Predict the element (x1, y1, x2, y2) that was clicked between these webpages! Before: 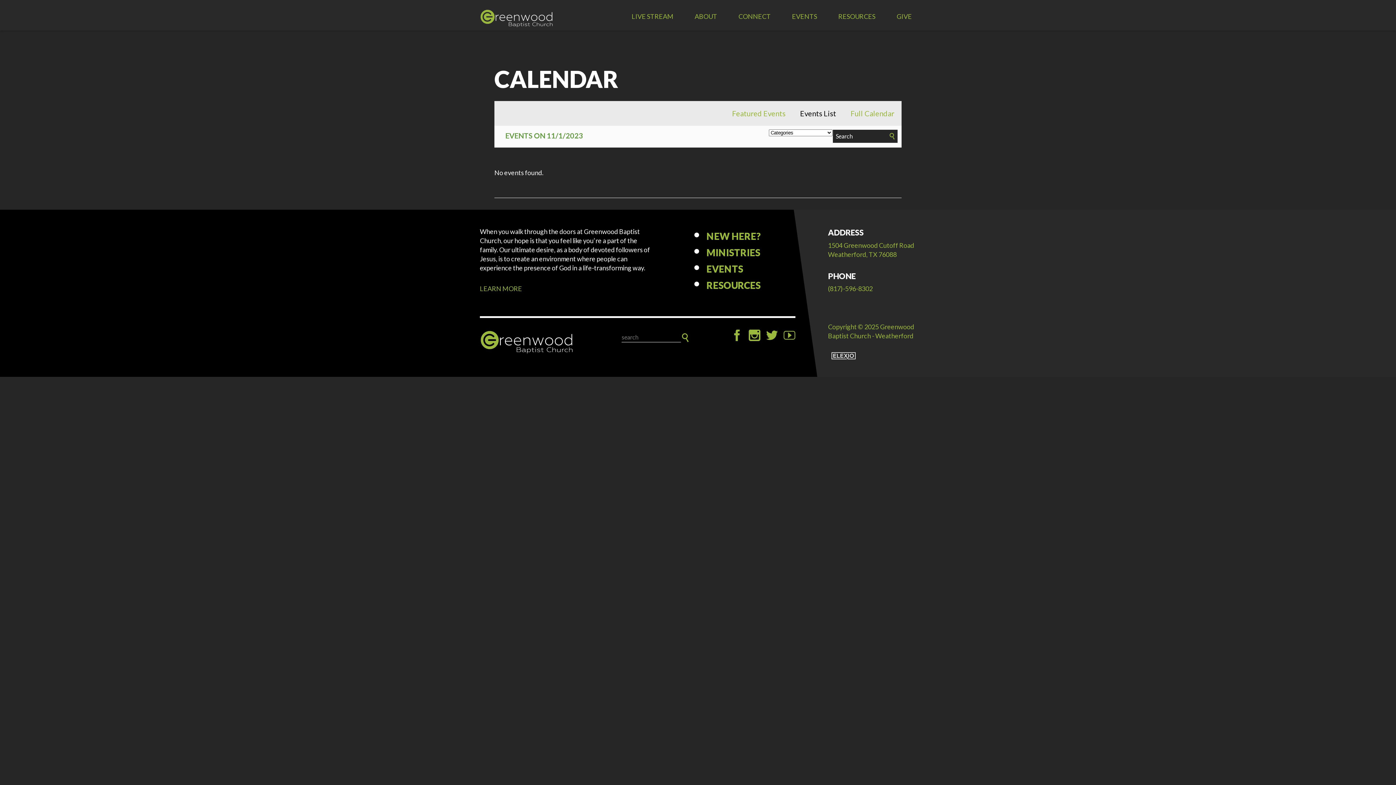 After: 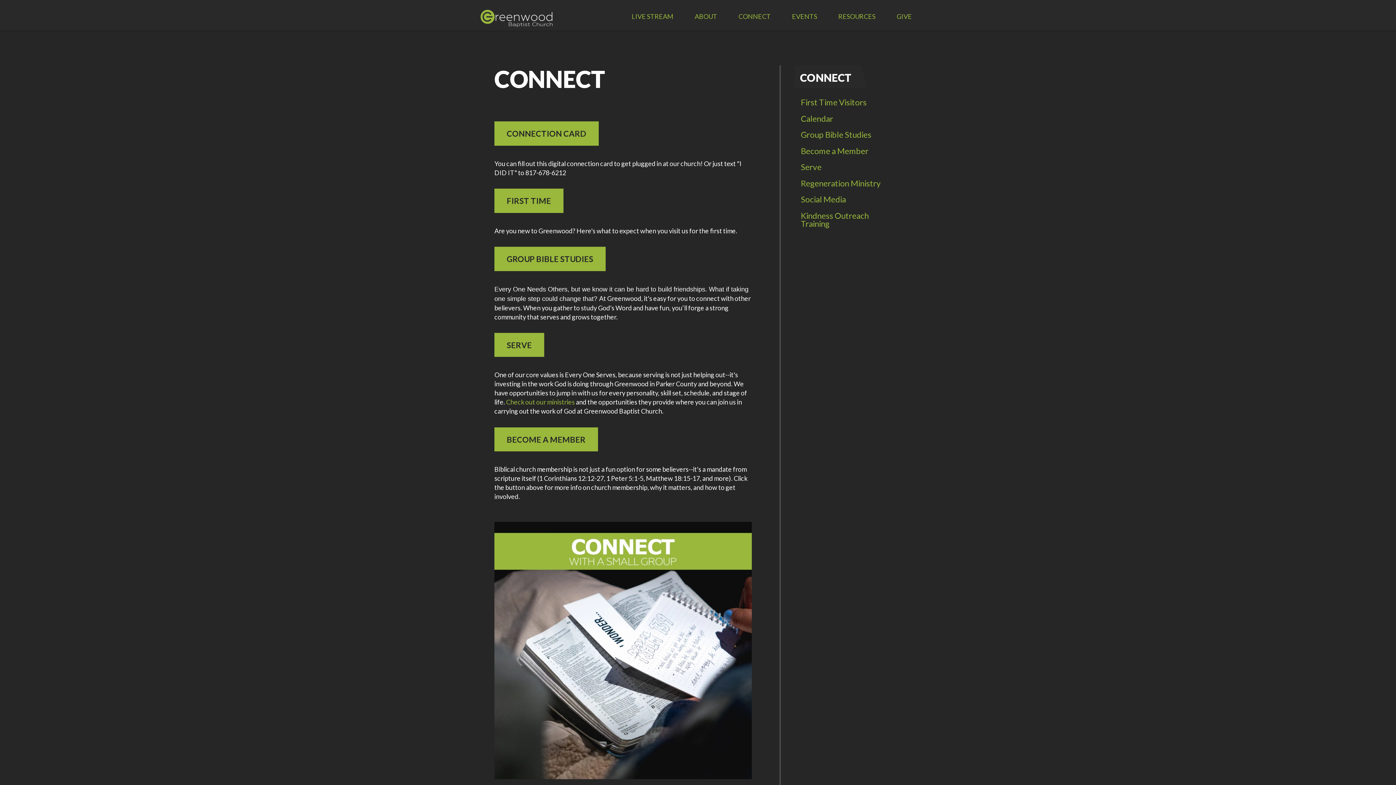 Action: label: CONNECT bbox: (734, 10, 775, 30)